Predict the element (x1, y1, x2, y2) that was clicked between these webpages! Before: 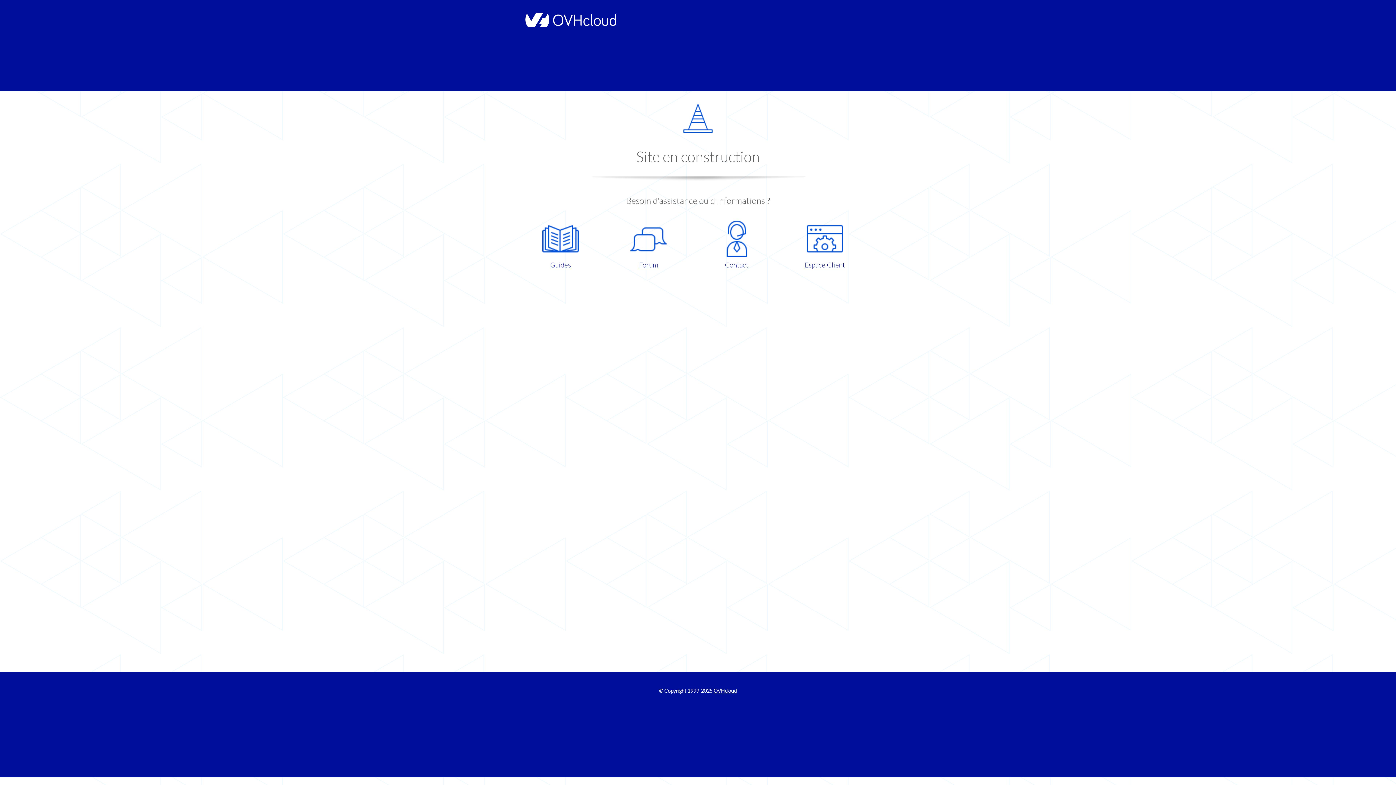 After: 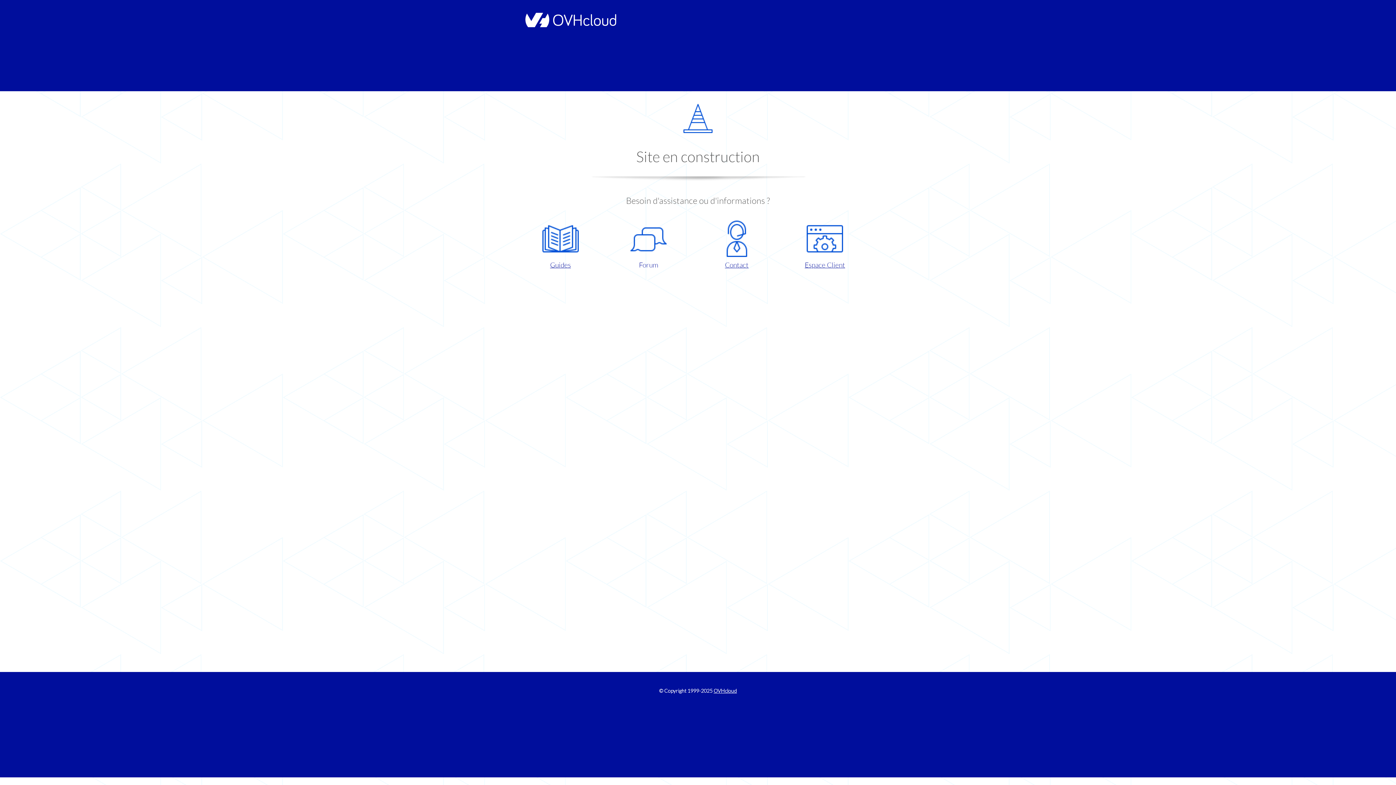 Action: label: Forum bbox: (609, 220, 687, 270)